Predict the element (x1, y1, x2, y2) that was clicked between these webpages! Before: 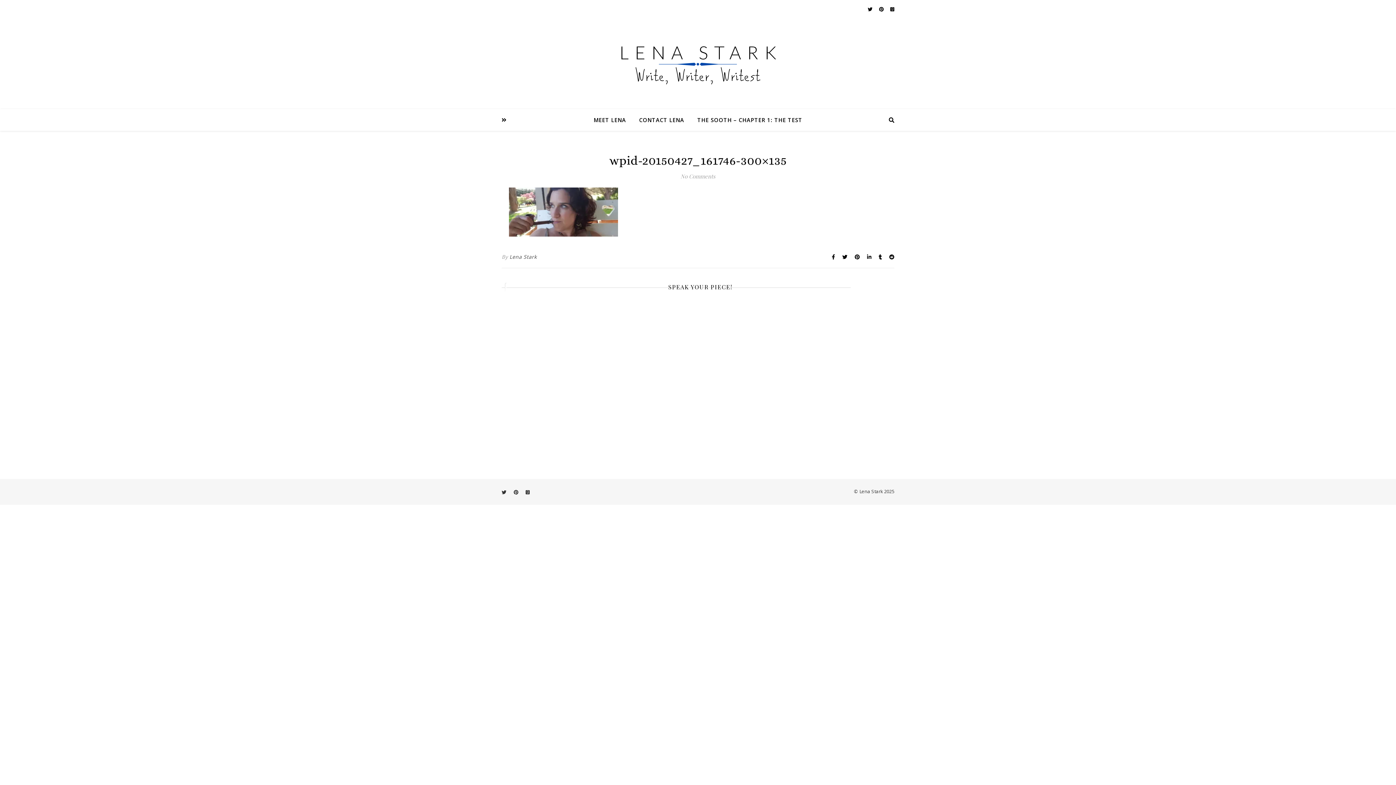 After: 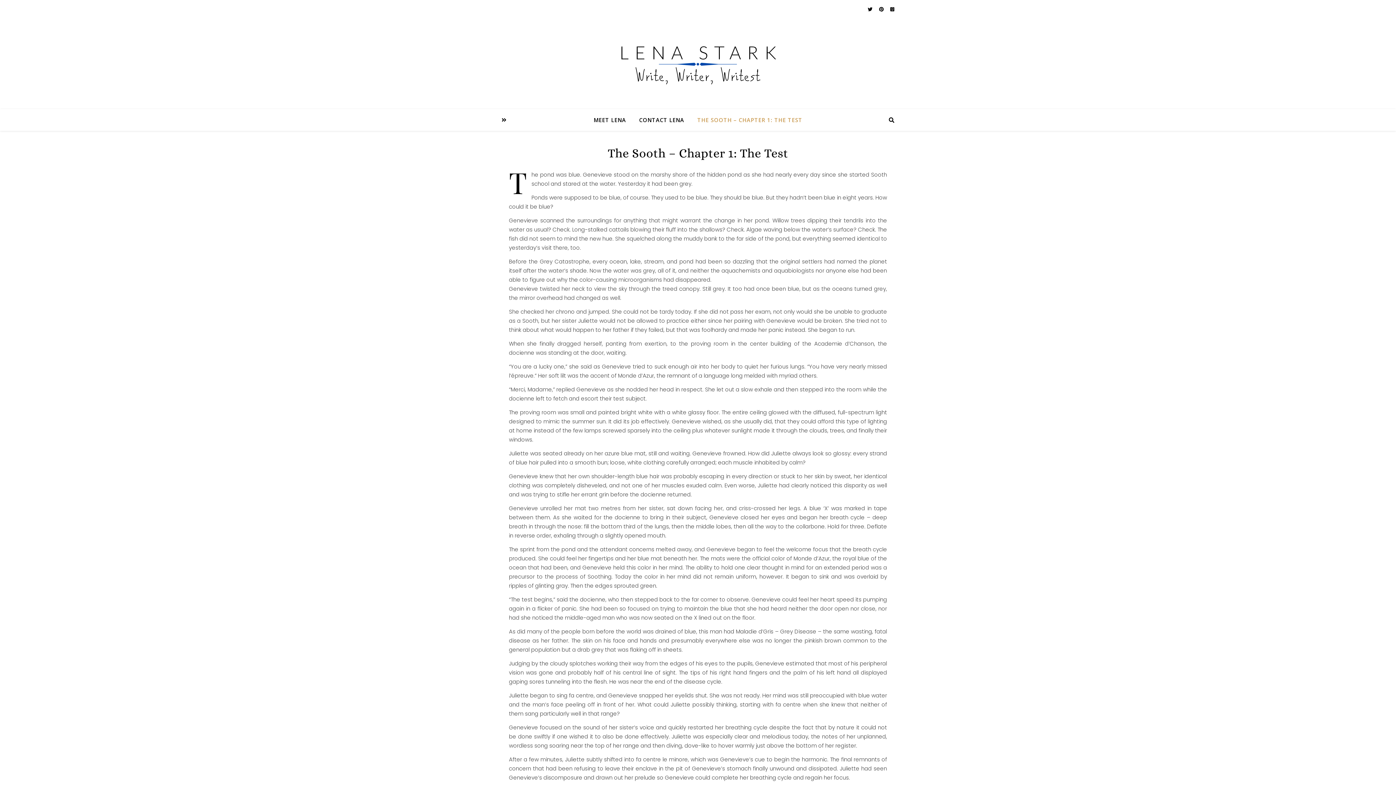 Action: label: THE SOOTH – CHAPTER 1: THE TEST bbox: (691, 109, 802, 130)